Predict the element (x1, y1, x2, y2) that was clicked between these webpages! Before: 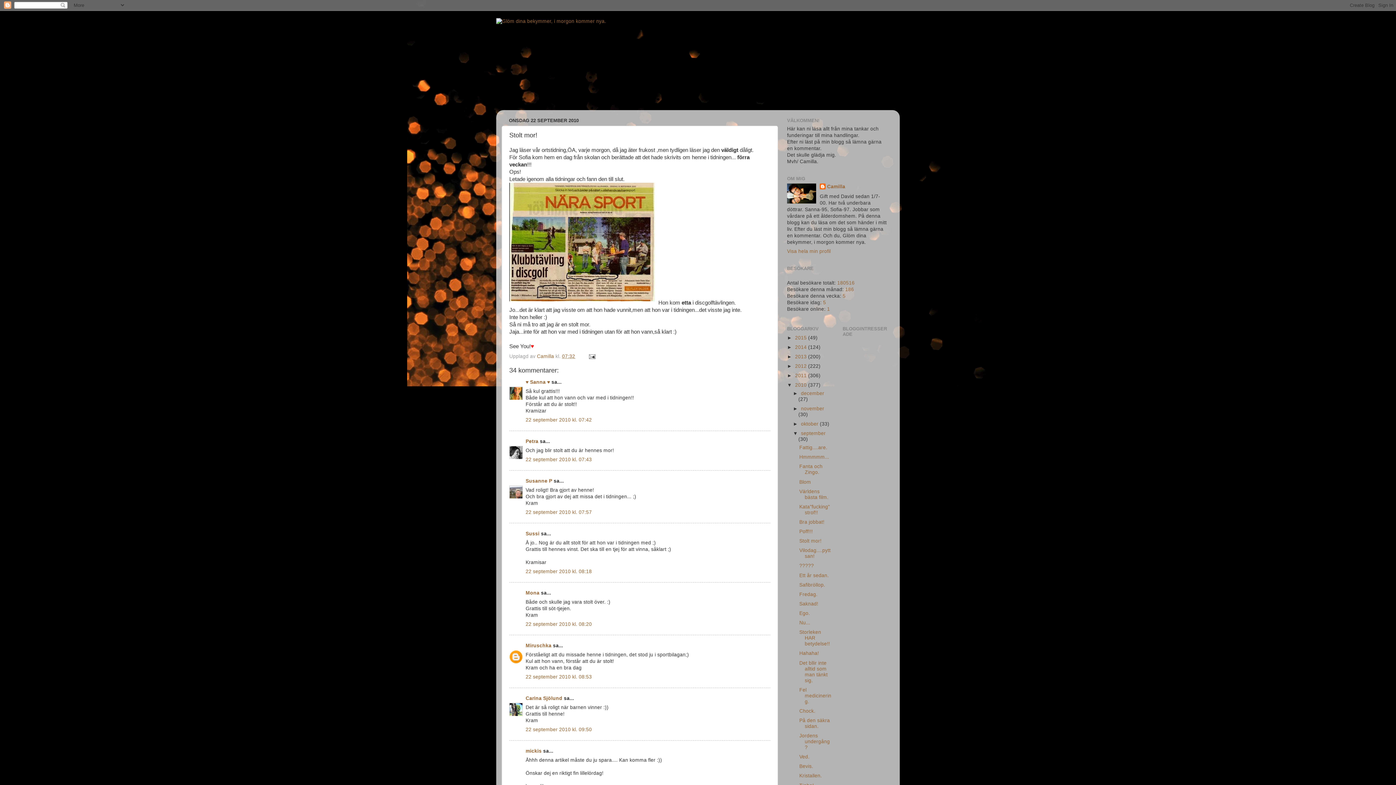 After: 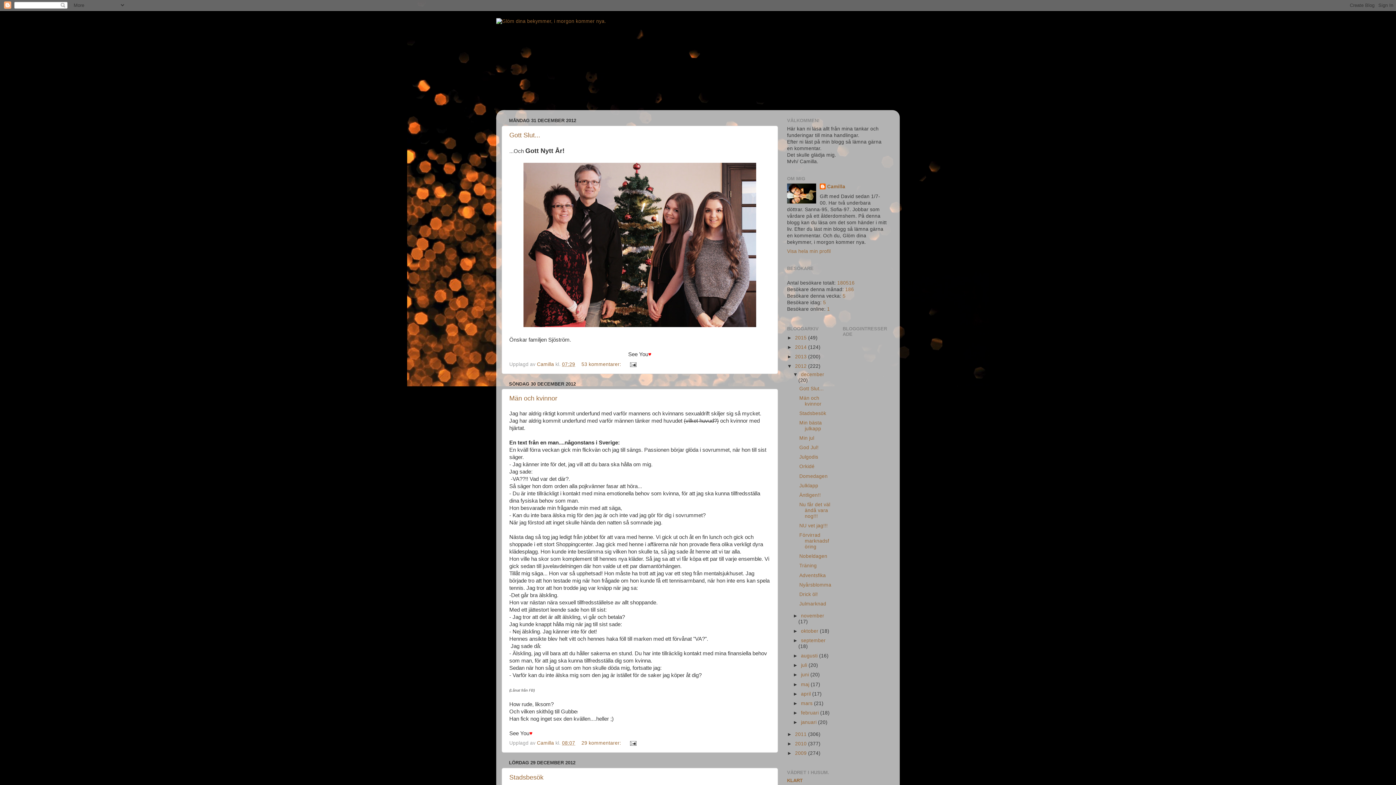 Action: bbox: (795, 363, 808, 369) label: 2012 